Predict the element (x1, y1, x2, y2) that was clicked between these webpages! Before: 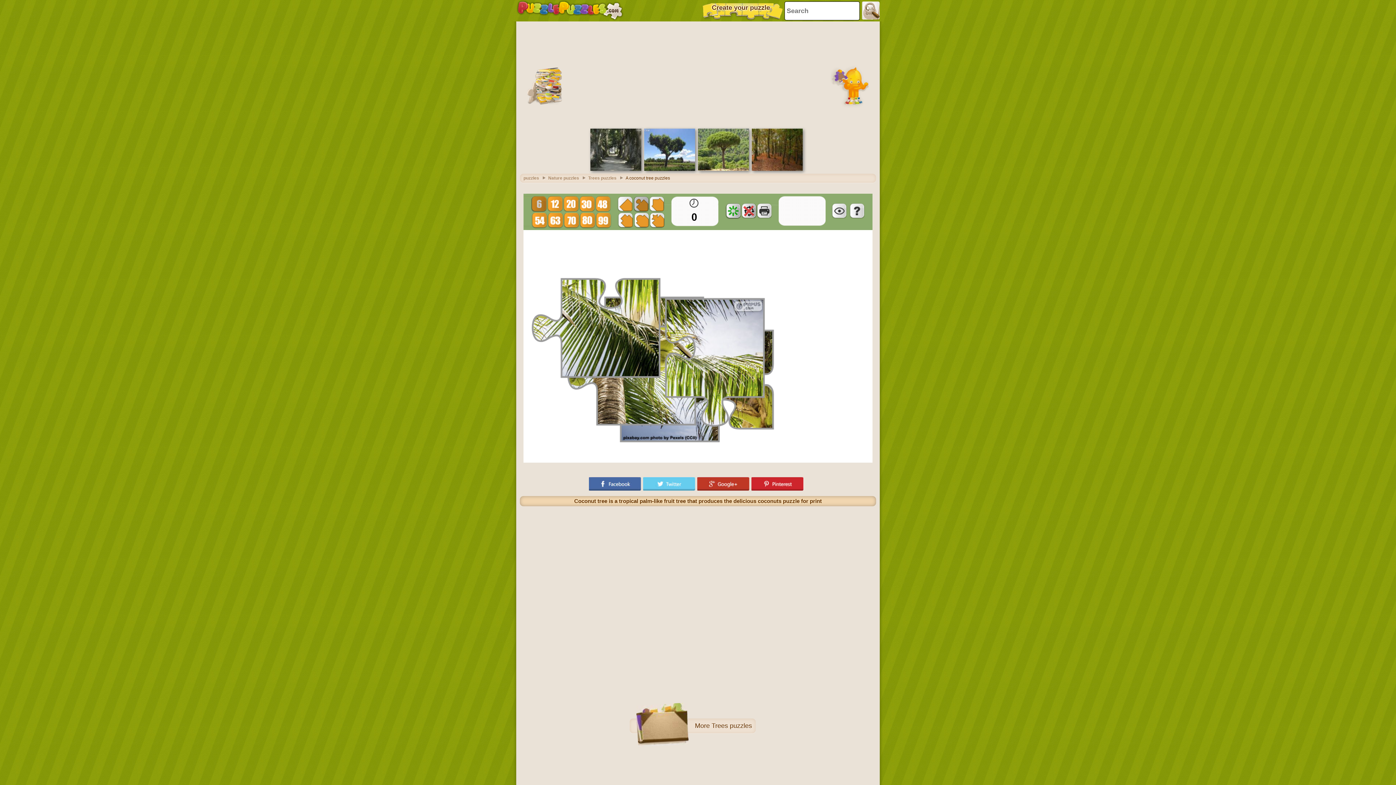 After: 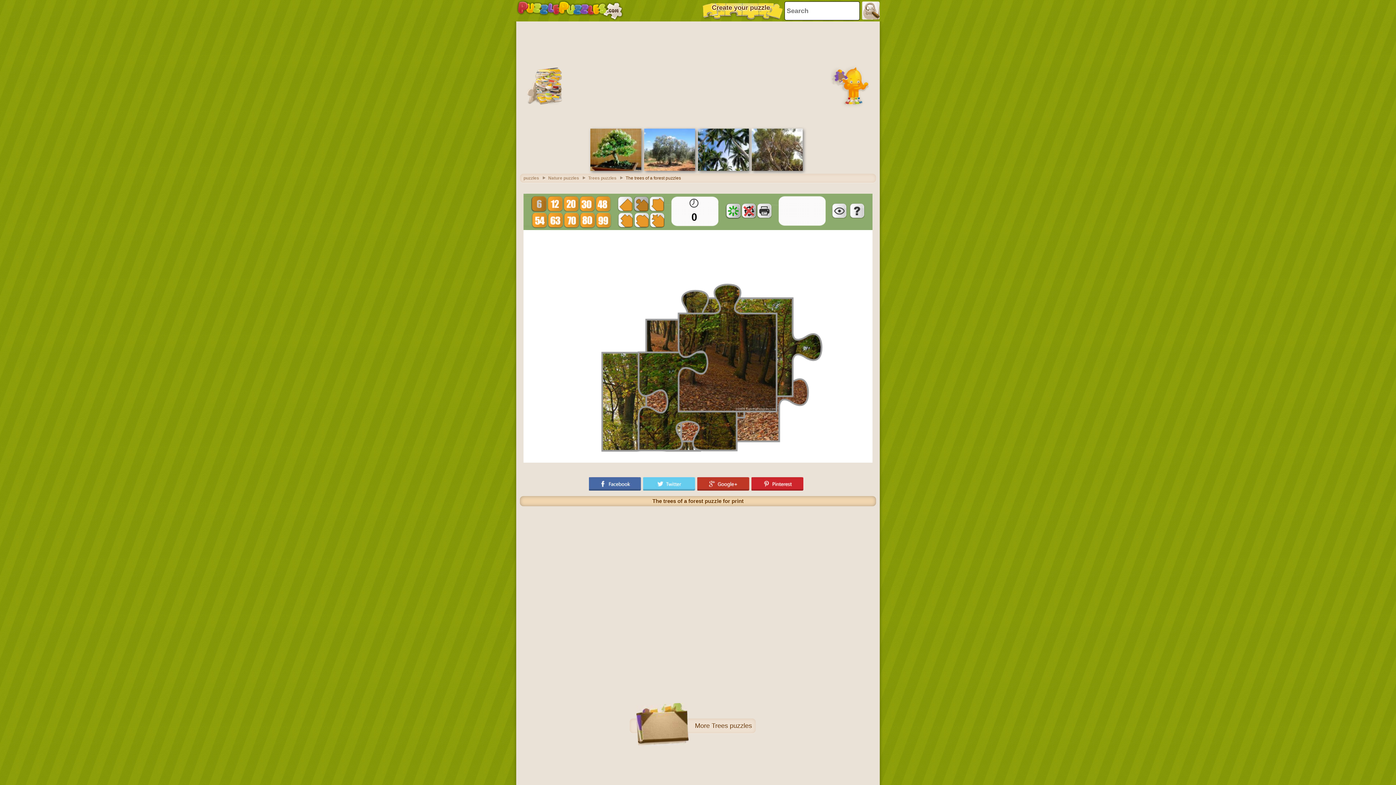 Action: bbox: (752, 166, 802, 172)